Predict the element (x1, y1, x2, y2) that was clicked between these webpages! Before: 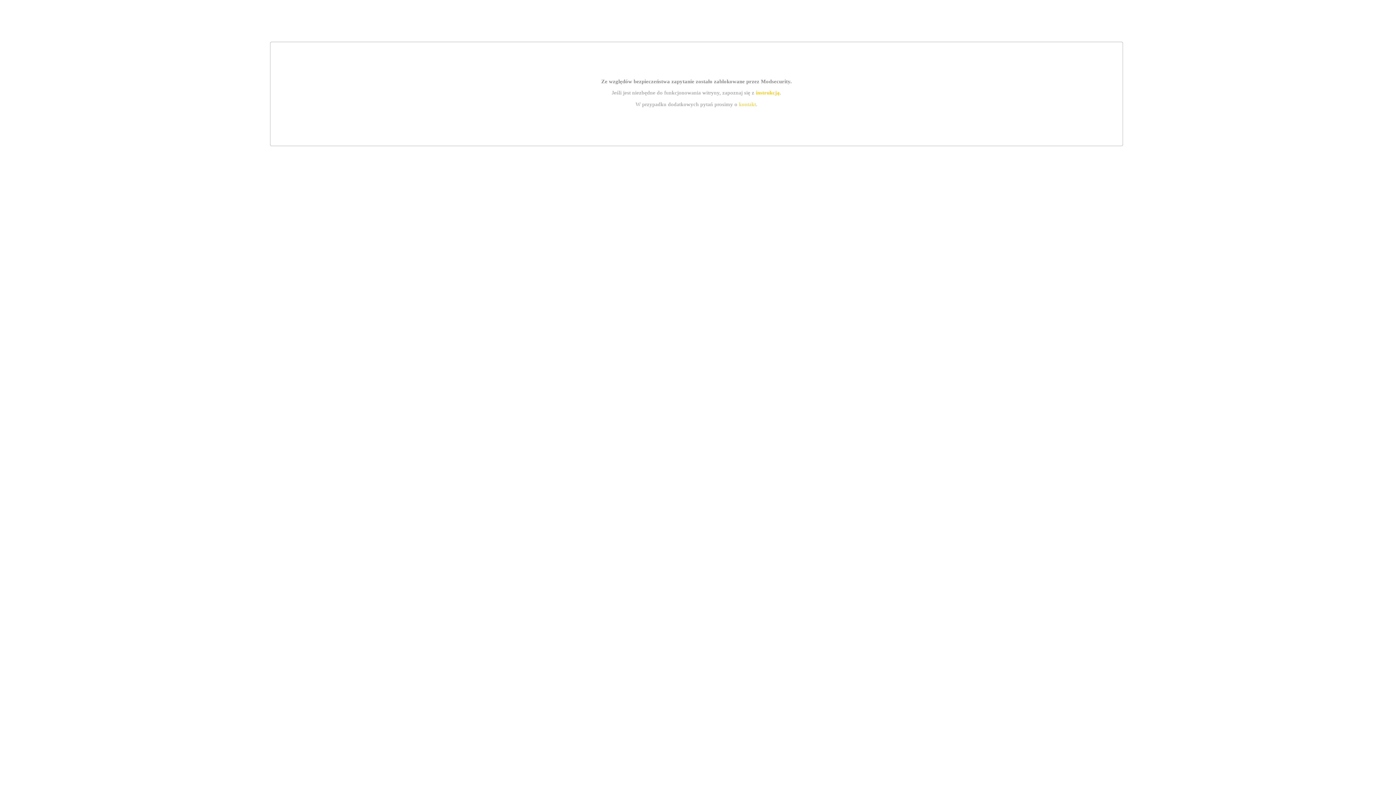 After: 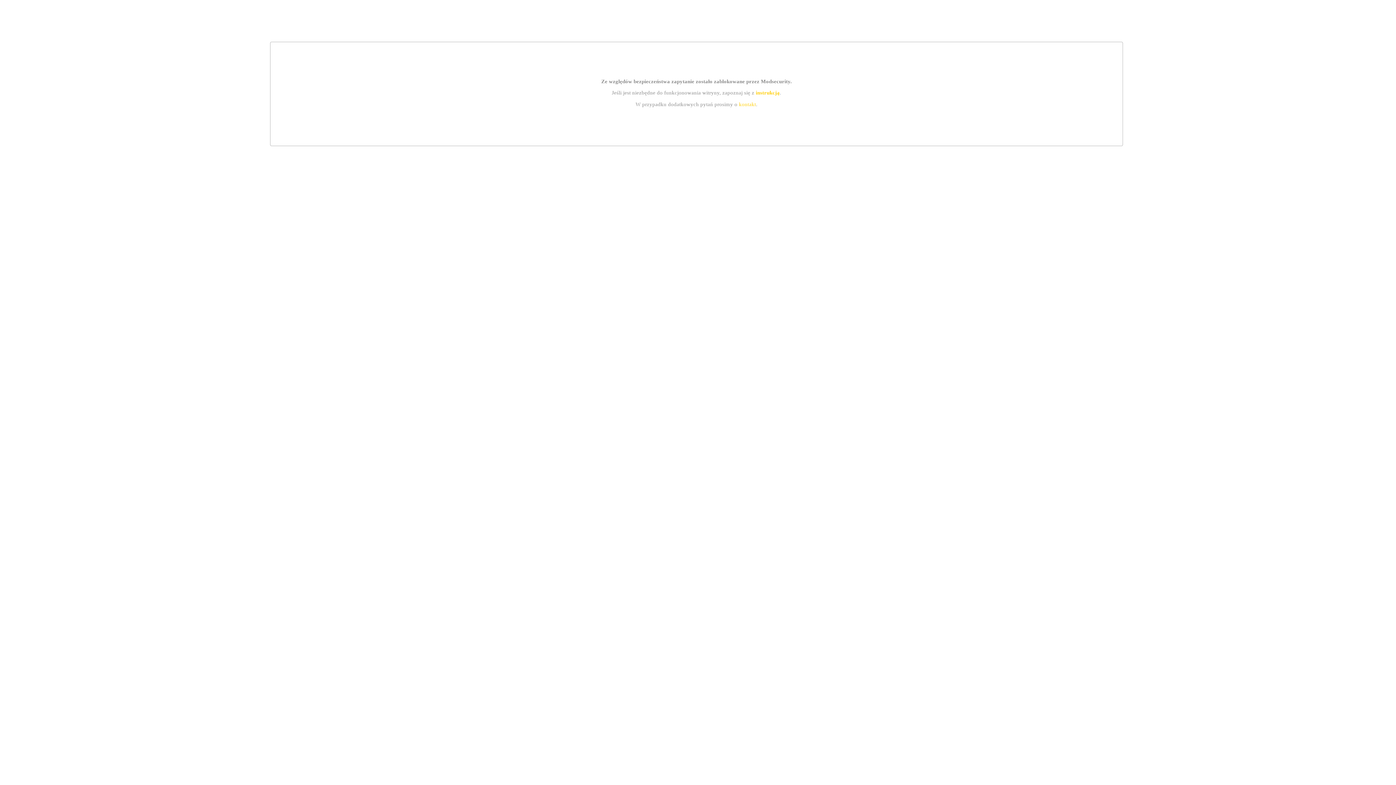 Action: label: kontakt bbox: (739, 101, 756, 107)